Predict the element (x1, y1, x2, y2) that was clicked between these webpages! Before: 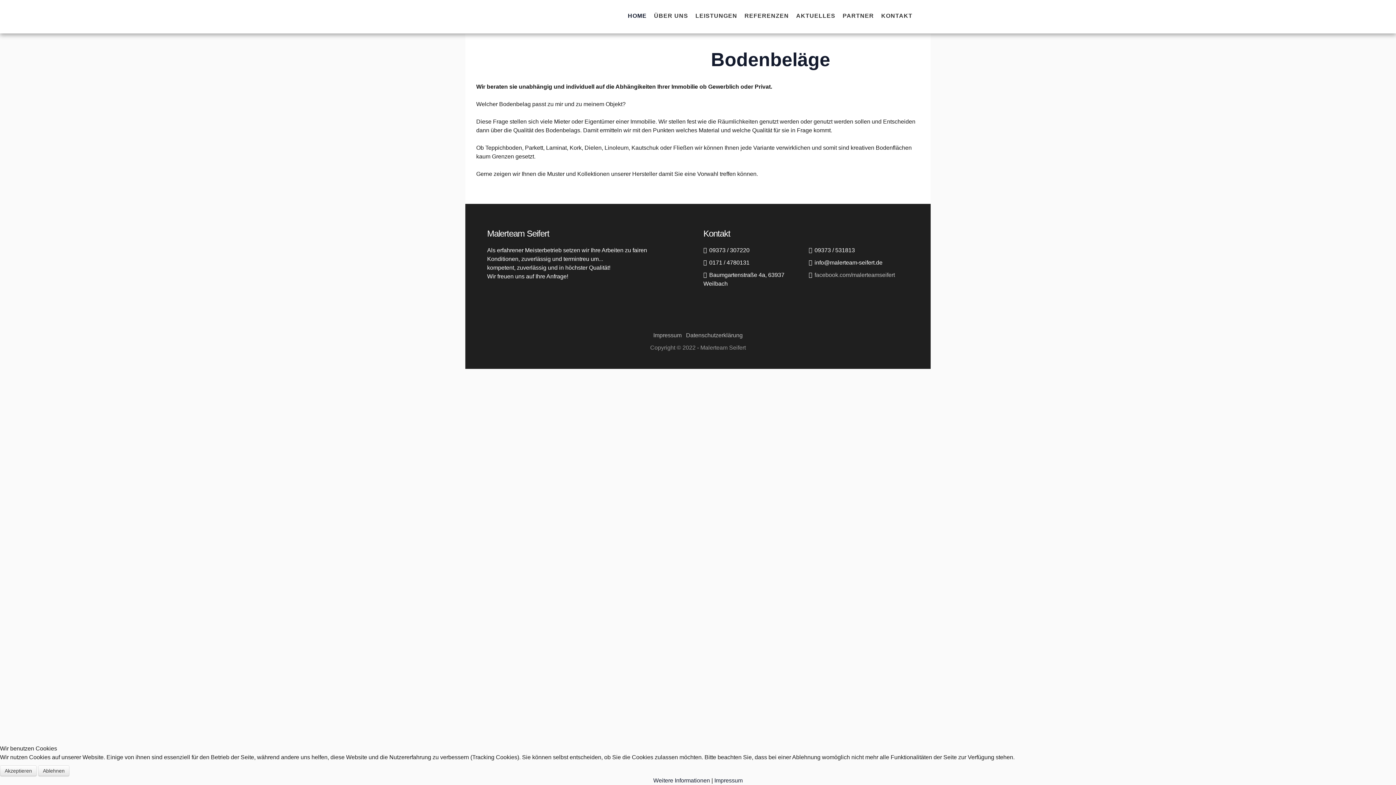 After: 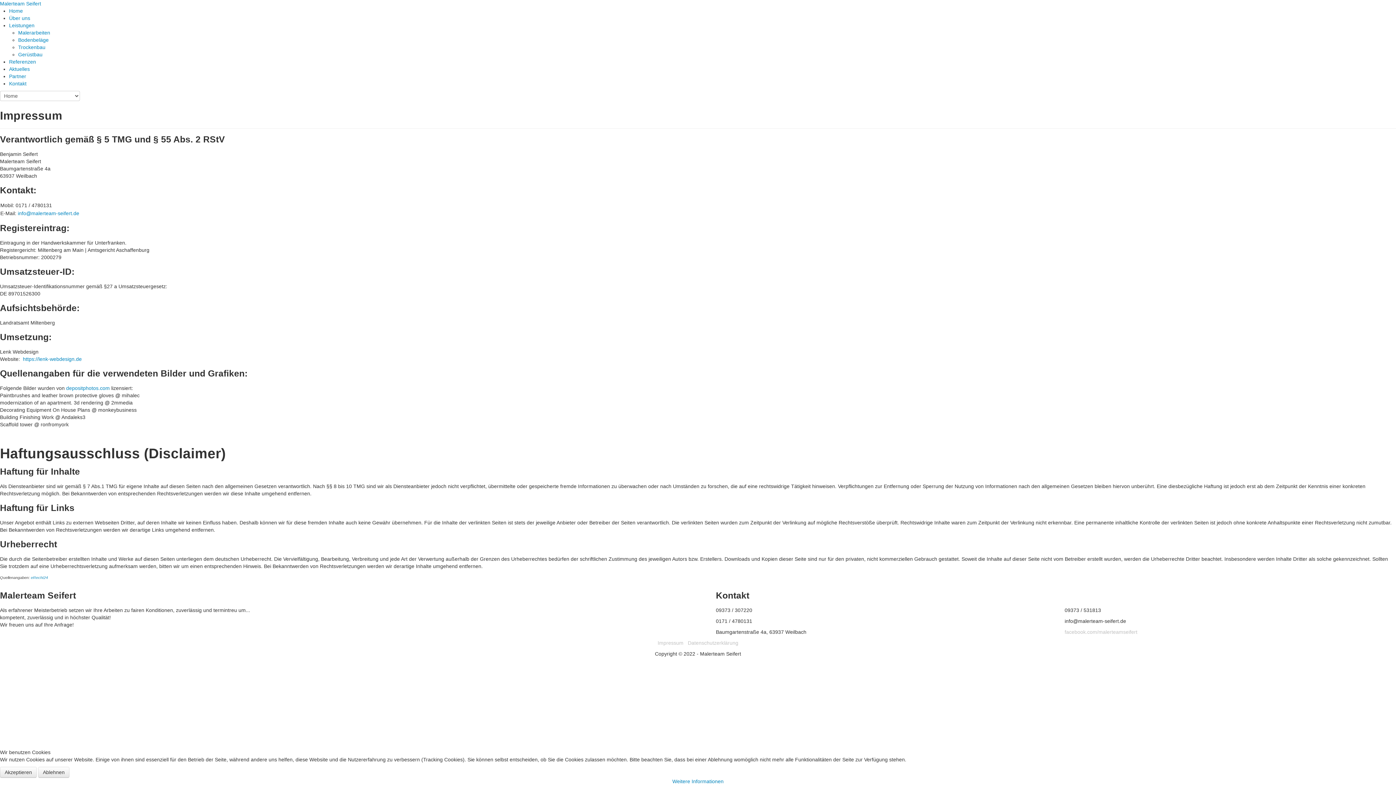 Action: label: Impressum bbox: (714, 777, 742, 784)